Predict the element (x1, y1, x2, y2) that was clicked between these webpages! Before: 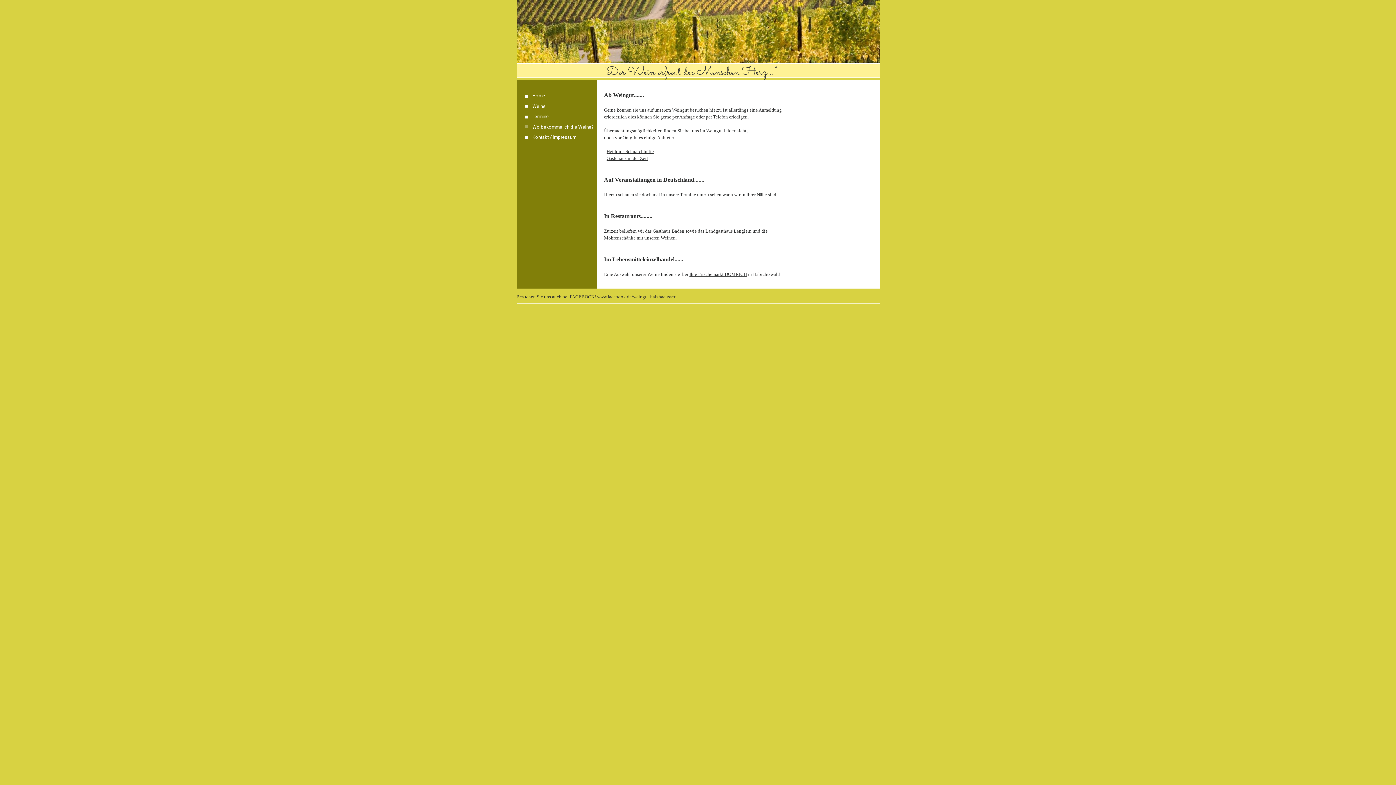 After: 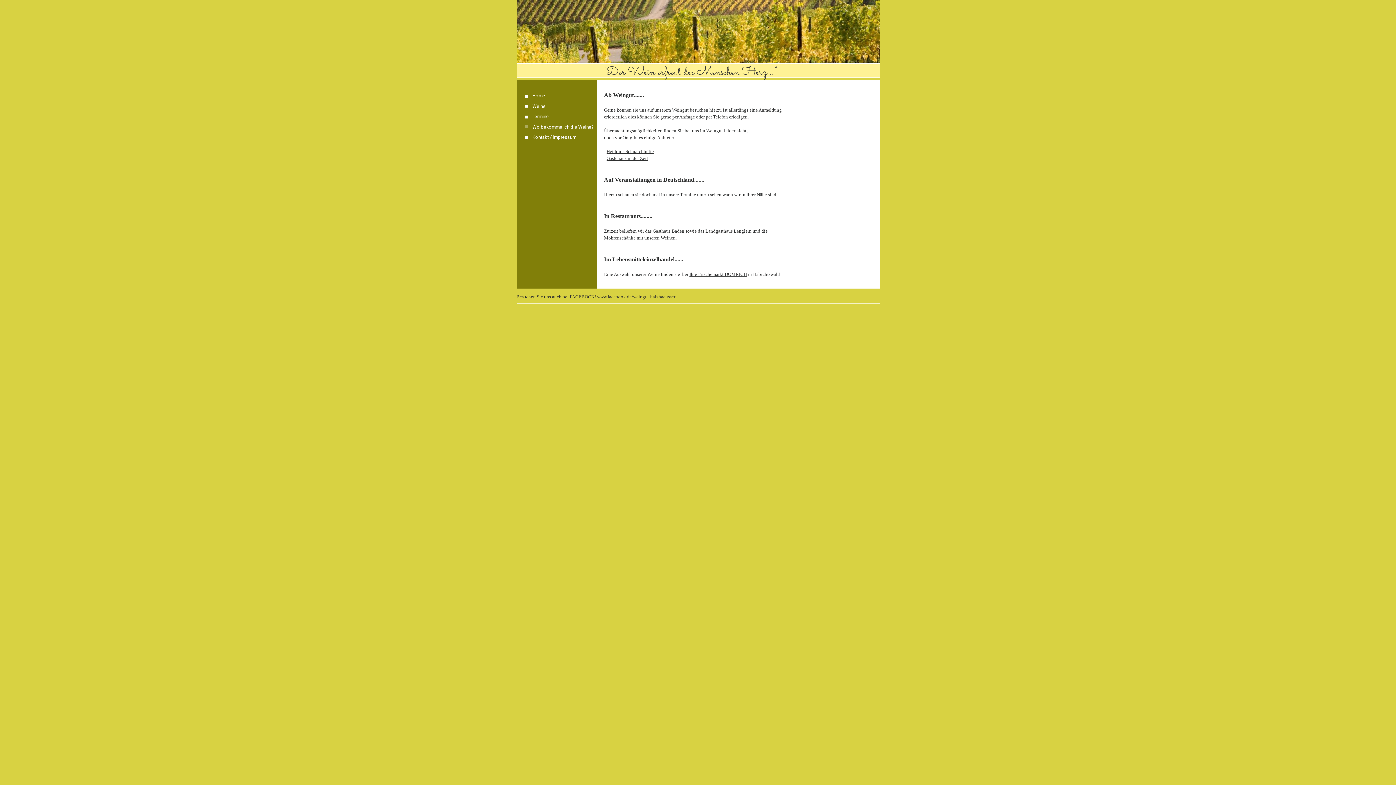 Action: label: Wo bekomme ich die Weine? bbox: (525, 122, 596, 132)